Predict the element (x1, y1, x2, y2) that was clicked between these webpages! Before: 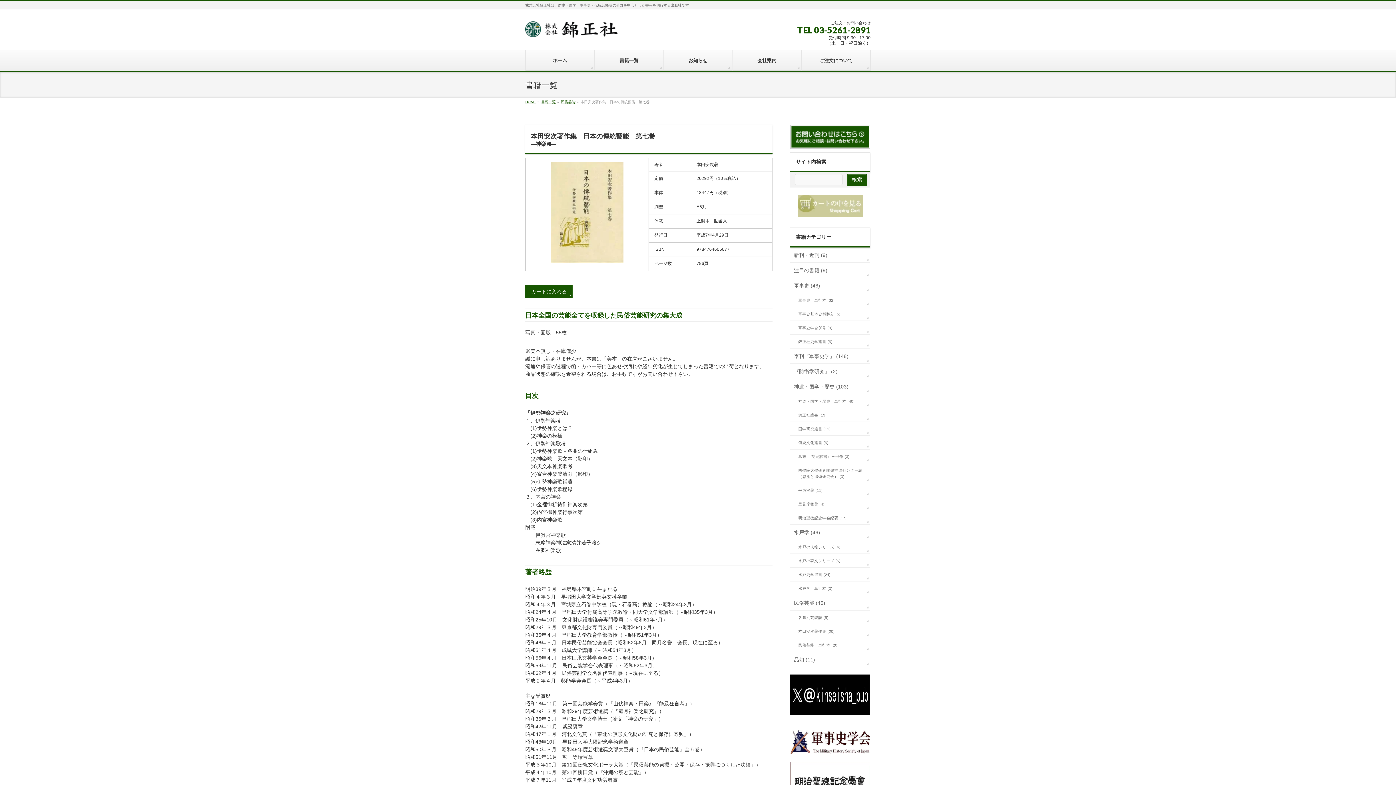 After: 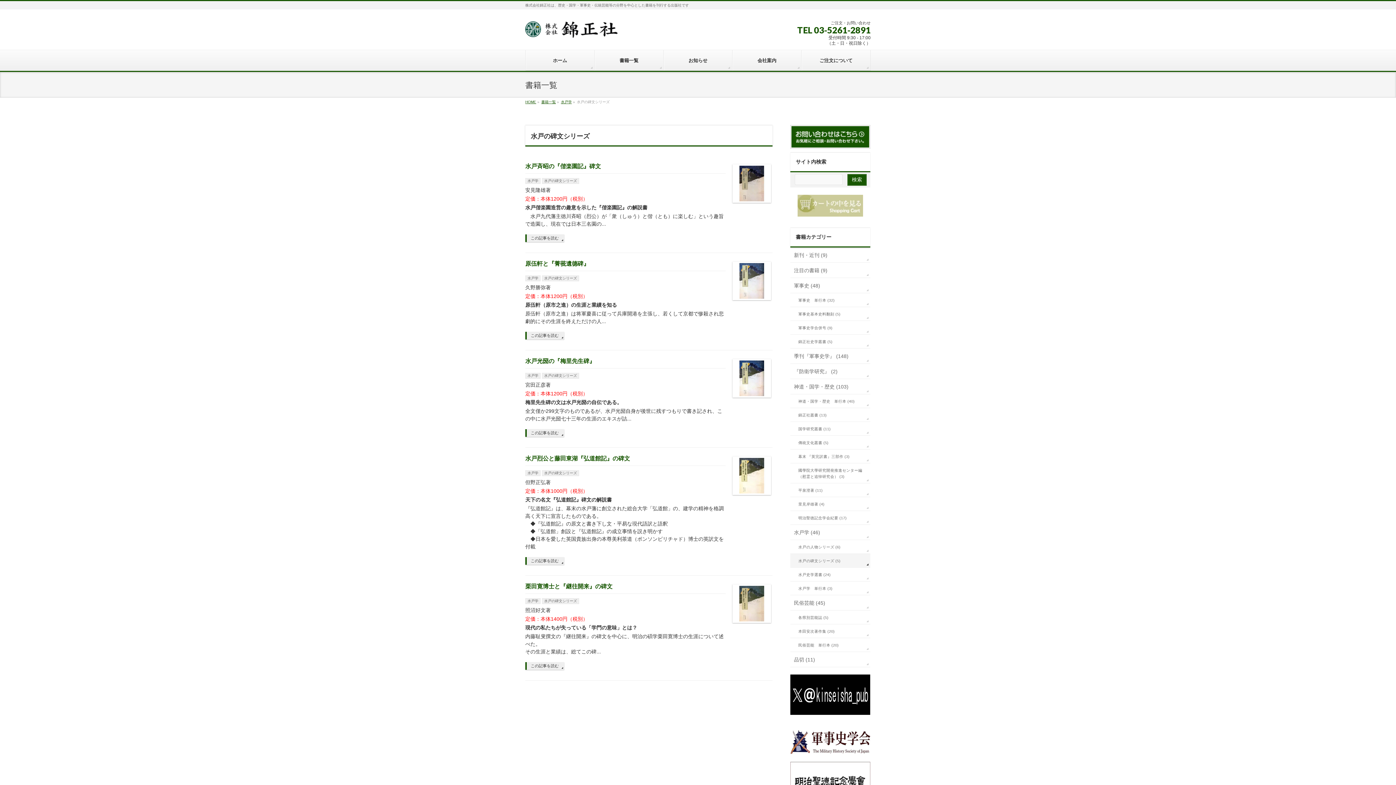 Action: label: 水戸の碑文シリーズ (5) bbox: (790, 554, 870, 567)